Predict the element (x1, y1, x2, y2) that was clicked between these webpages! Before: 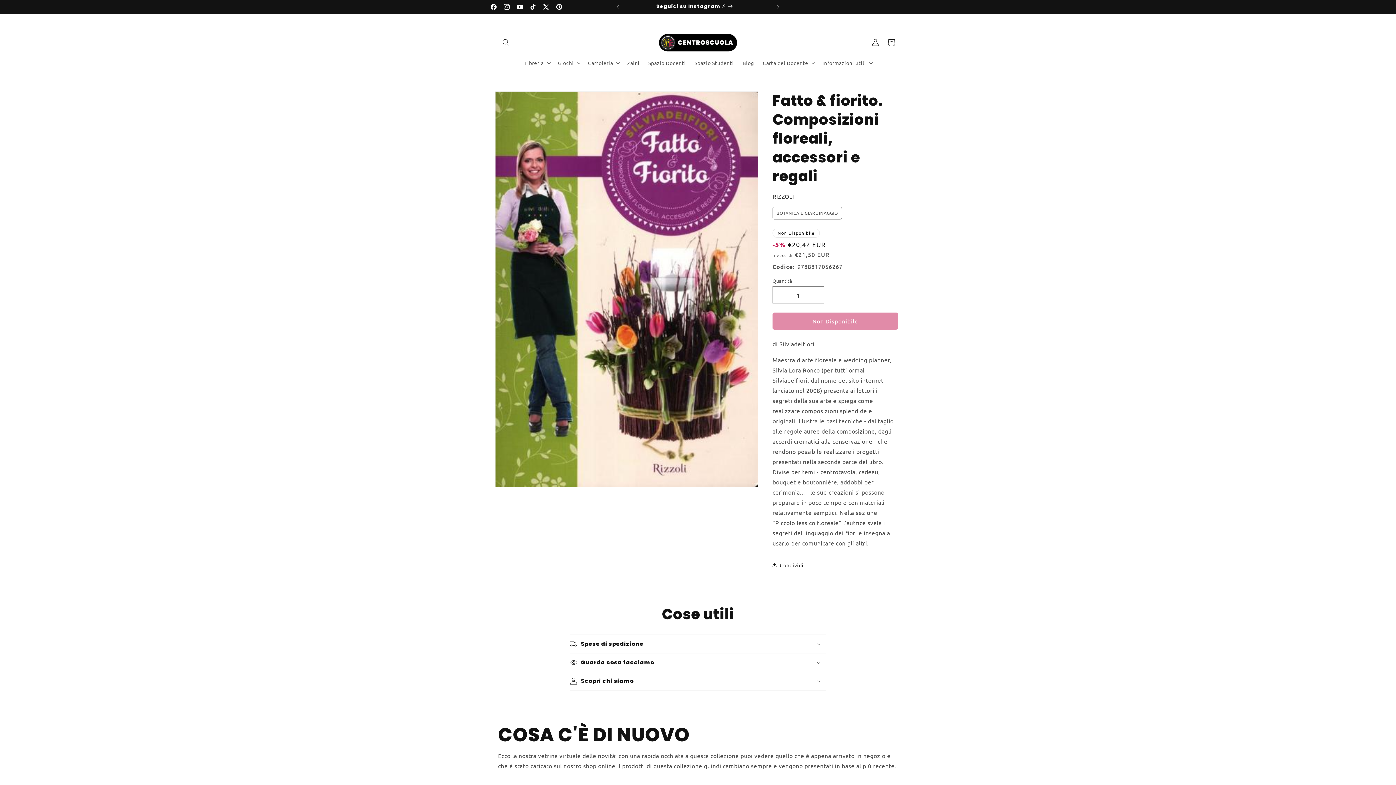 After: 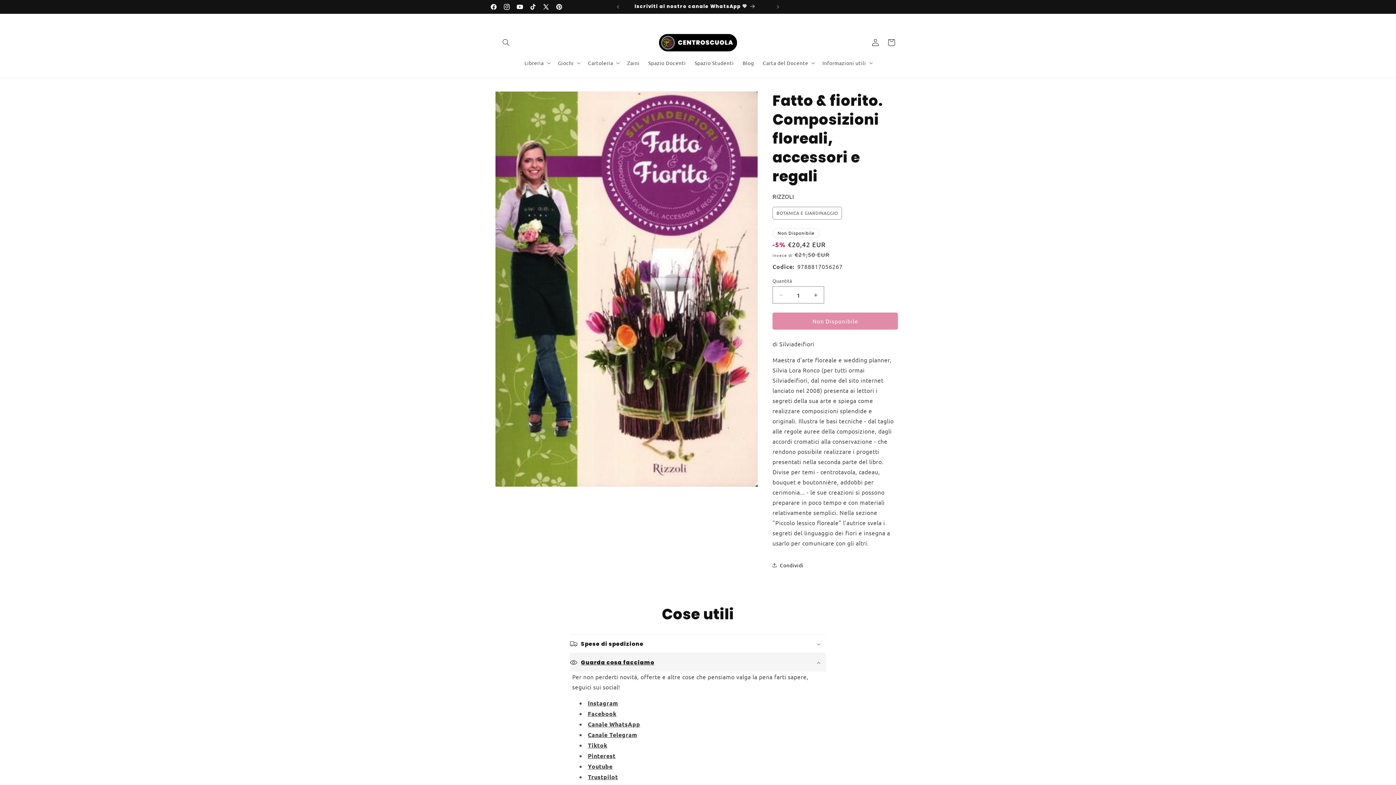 Action: label: Guarda cosa facciamo bbox: (570, 653, 826, 672)